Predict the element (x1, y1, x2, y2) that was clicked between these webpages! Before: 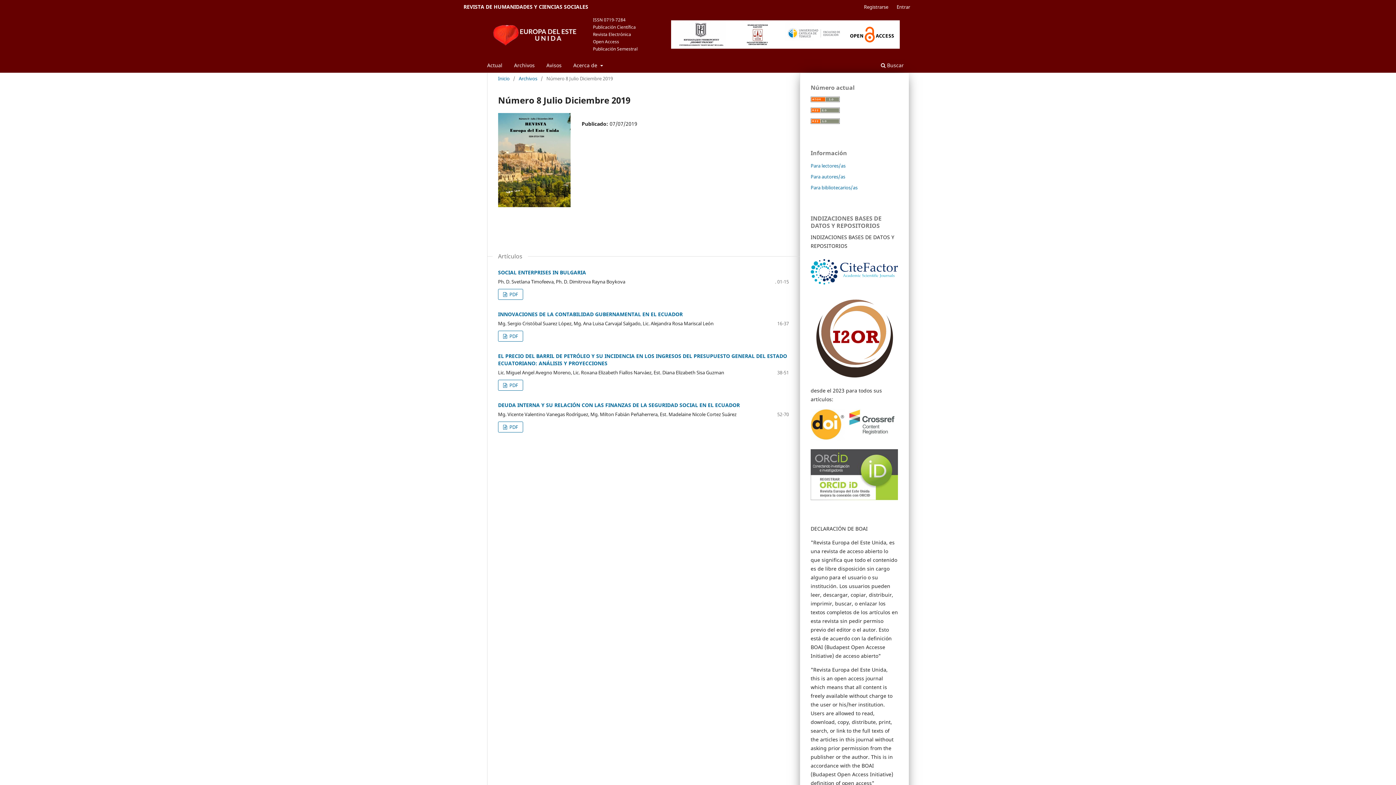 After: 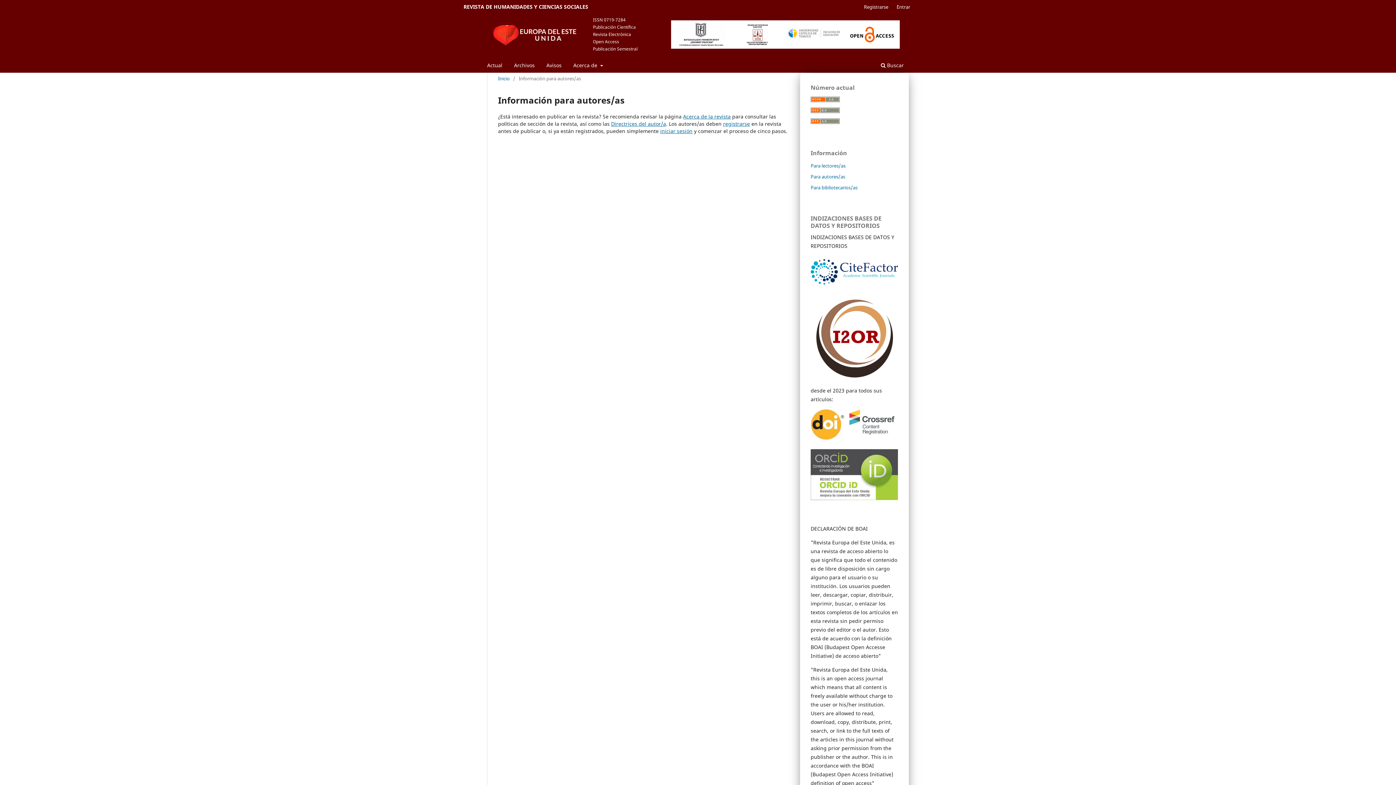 Action: bbox: (810, 173, 845, 179) label: Para autores/as